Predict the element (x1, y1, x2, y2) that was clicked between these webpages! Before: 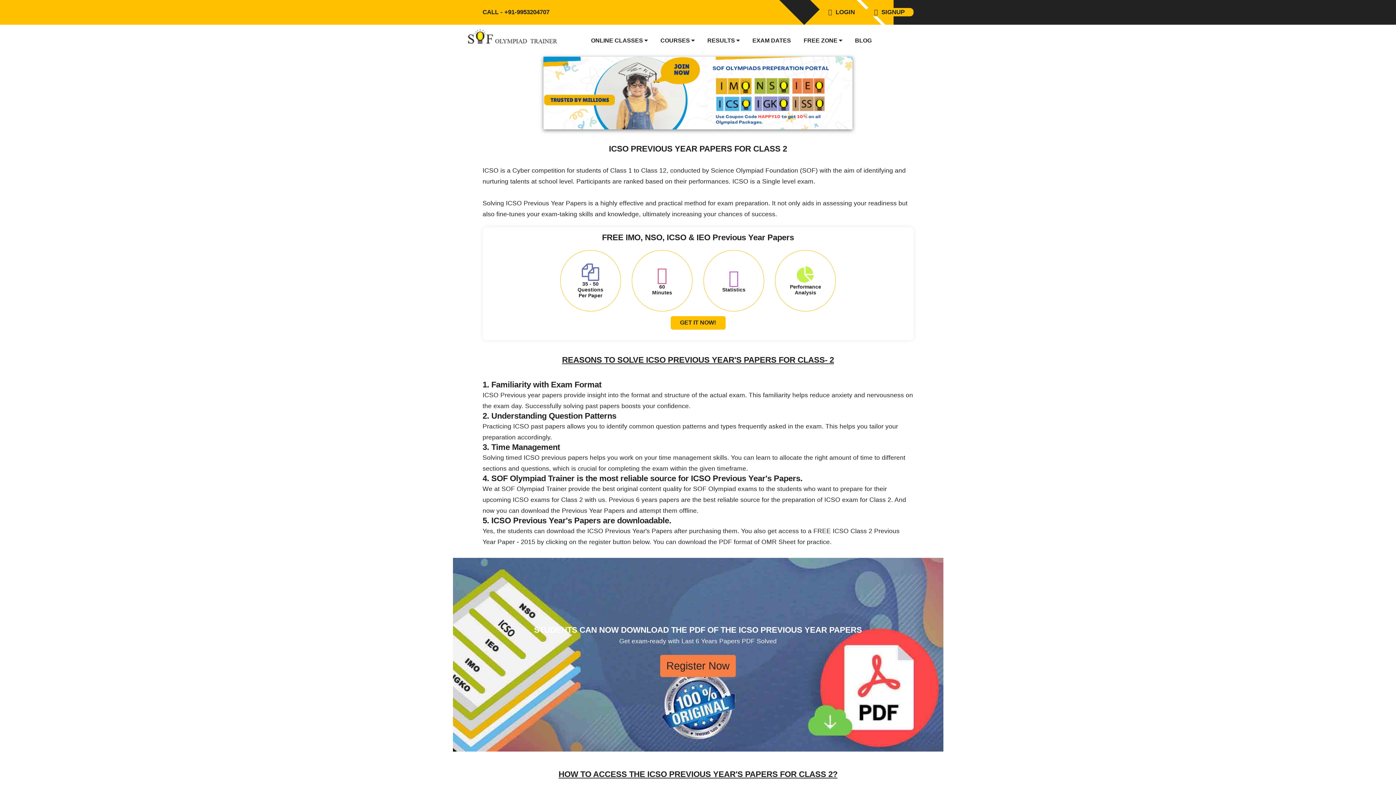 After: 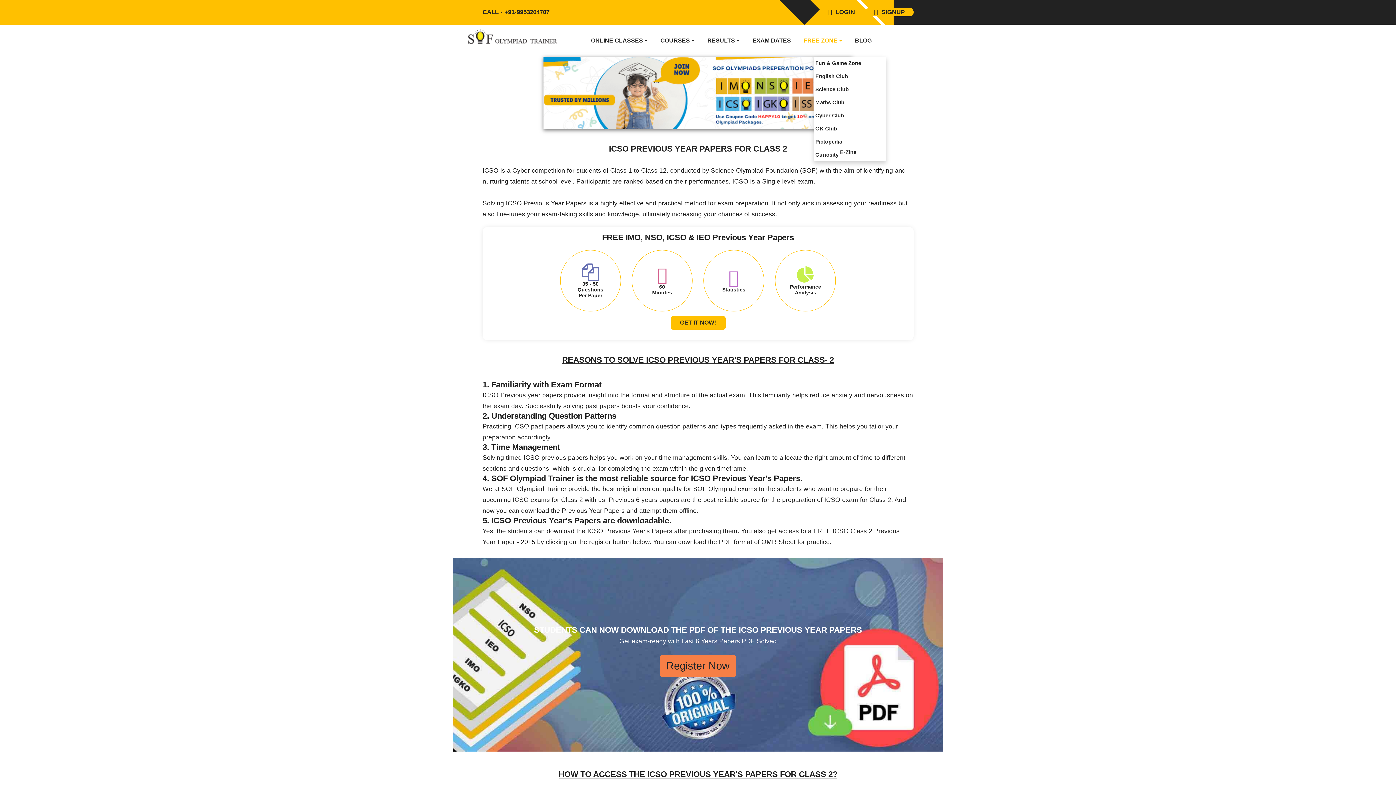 Action: bbox: (798, 24, 847, 56) label: FREE ZONE 